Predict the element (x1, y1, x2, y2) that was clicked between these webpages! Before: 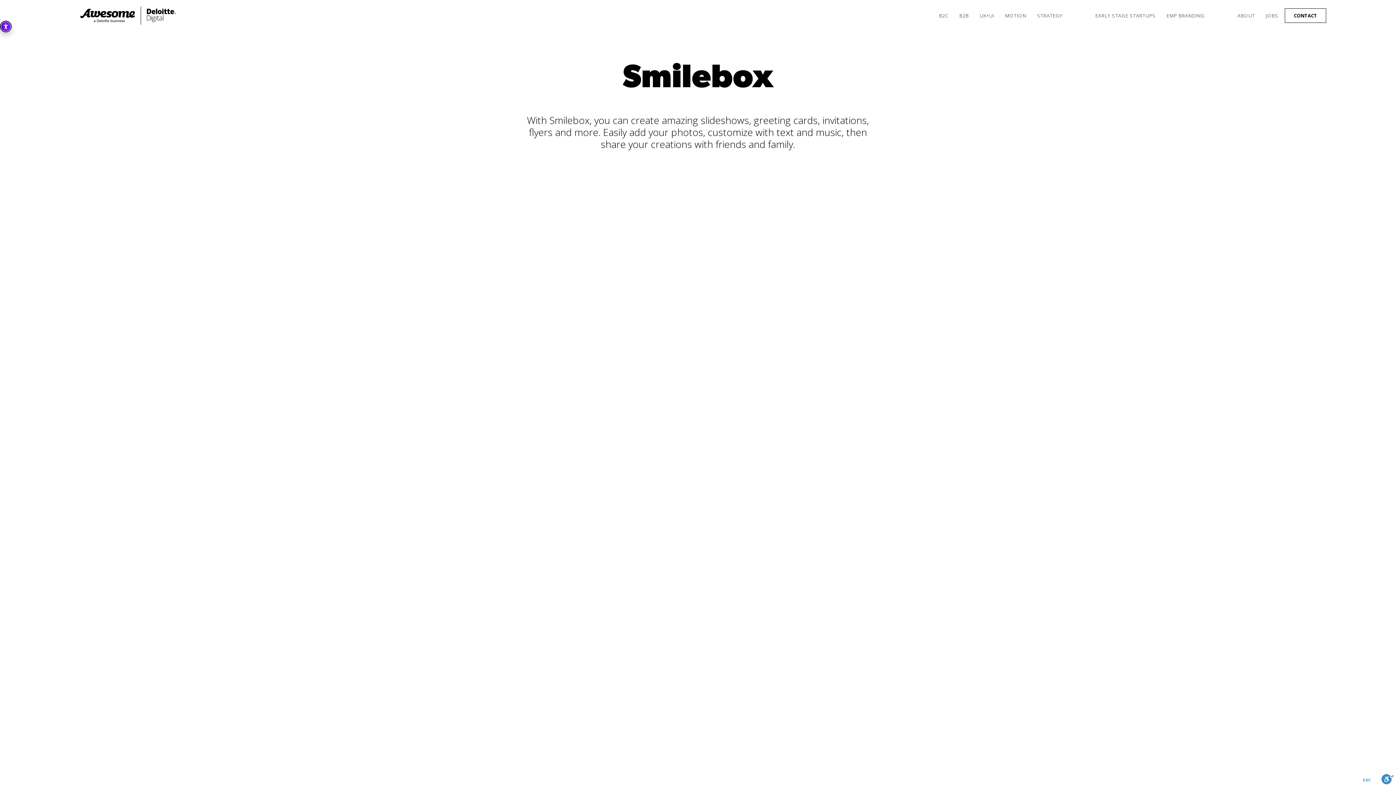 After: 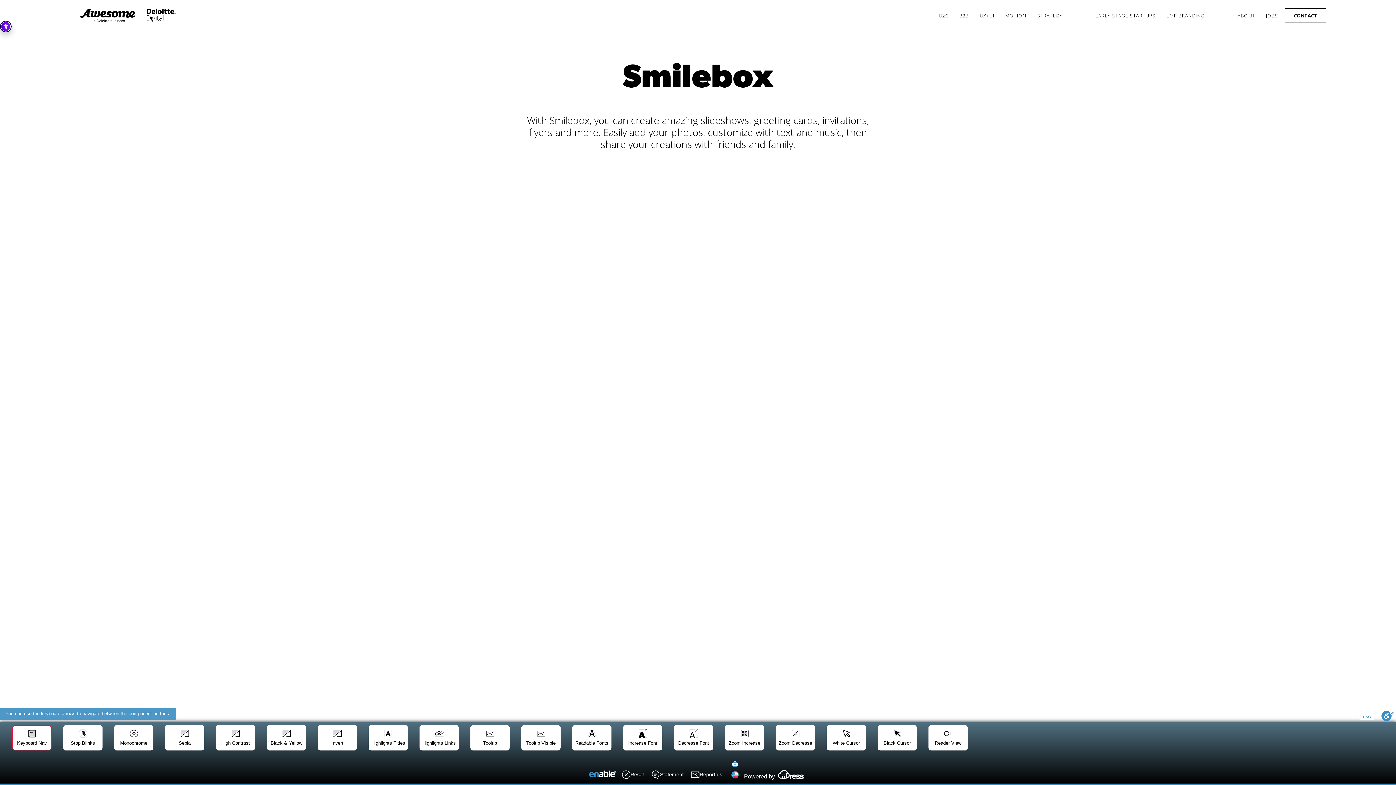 Action: label: Toggle Enable bbox: (1381, 774, 1394, 785)